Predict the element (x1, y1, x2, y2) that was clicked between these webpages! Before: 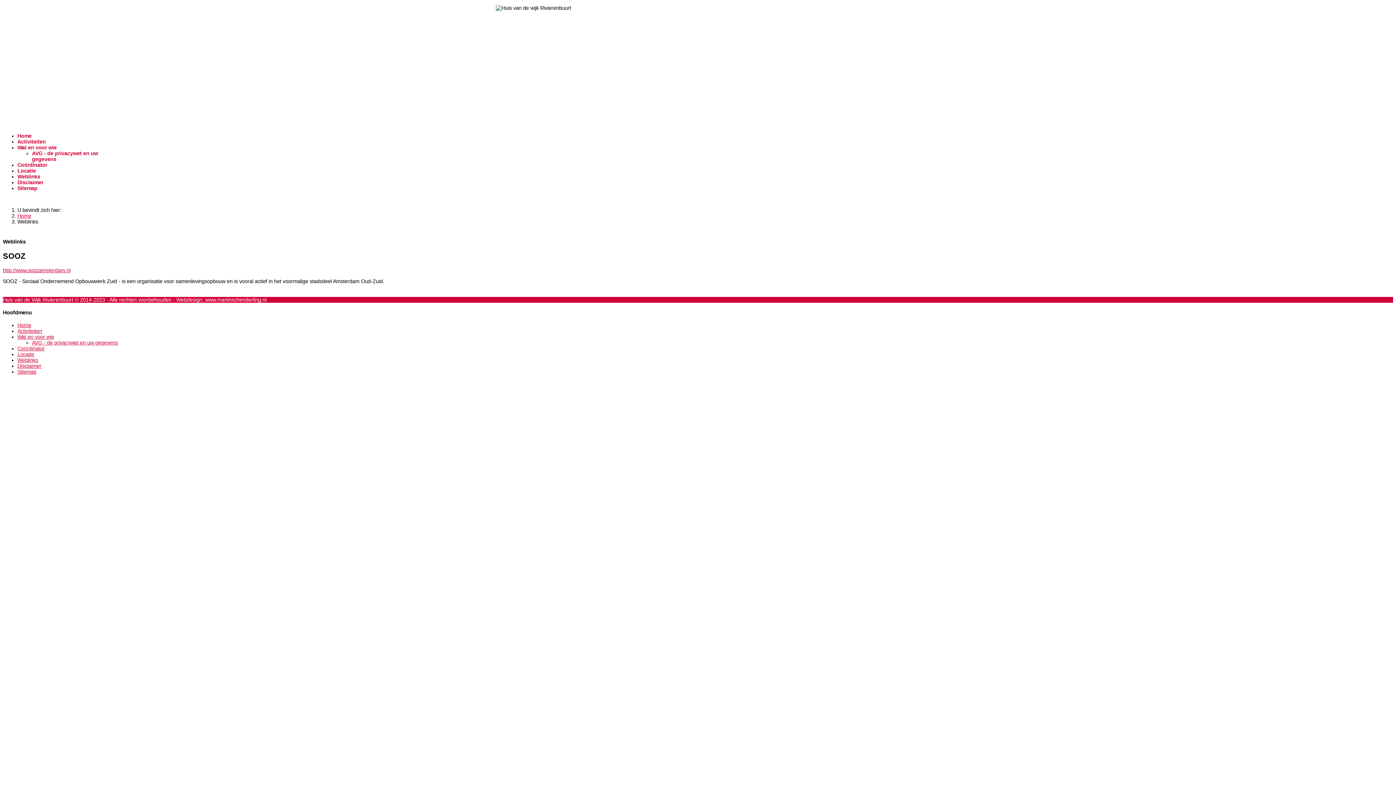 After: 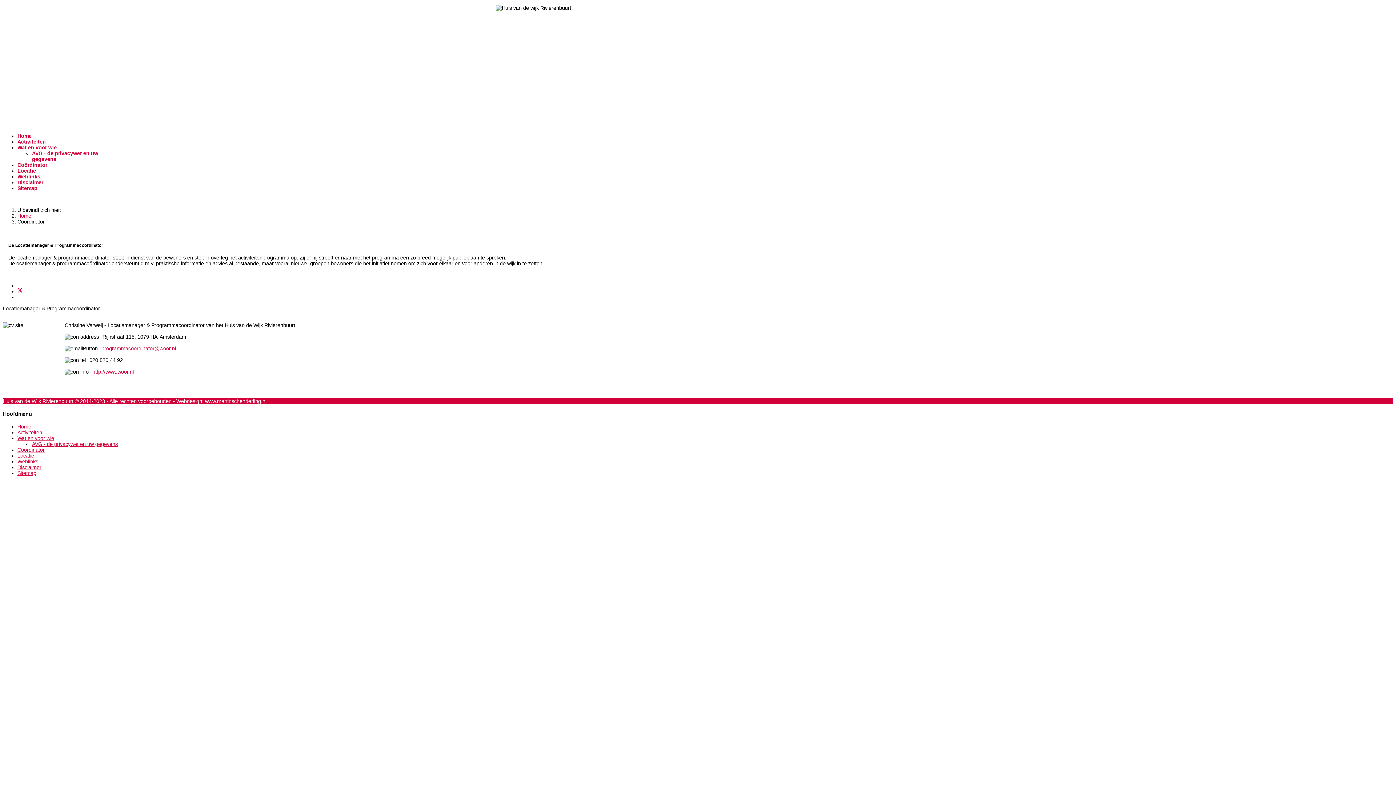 Action: label: Coördinator bbox: (17, 345, 44, 351)